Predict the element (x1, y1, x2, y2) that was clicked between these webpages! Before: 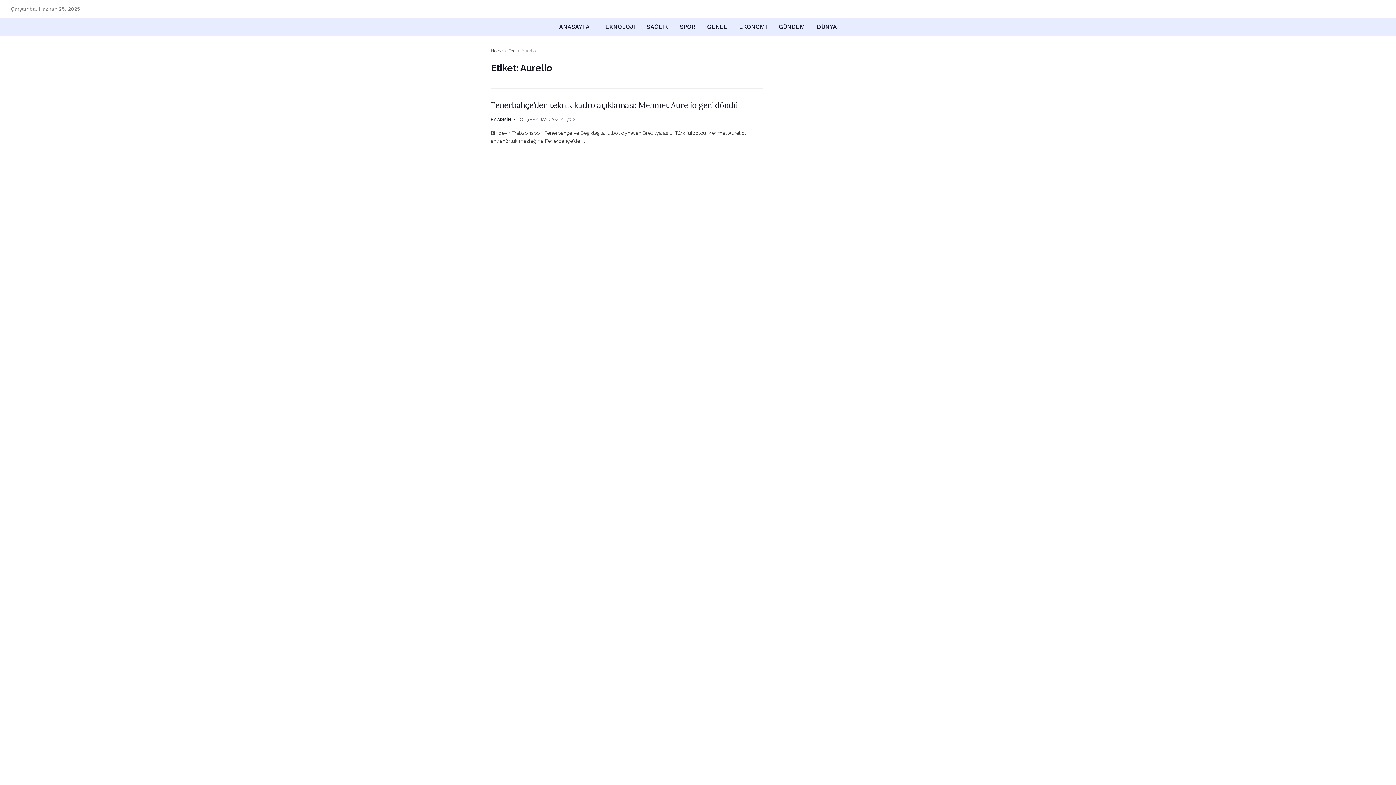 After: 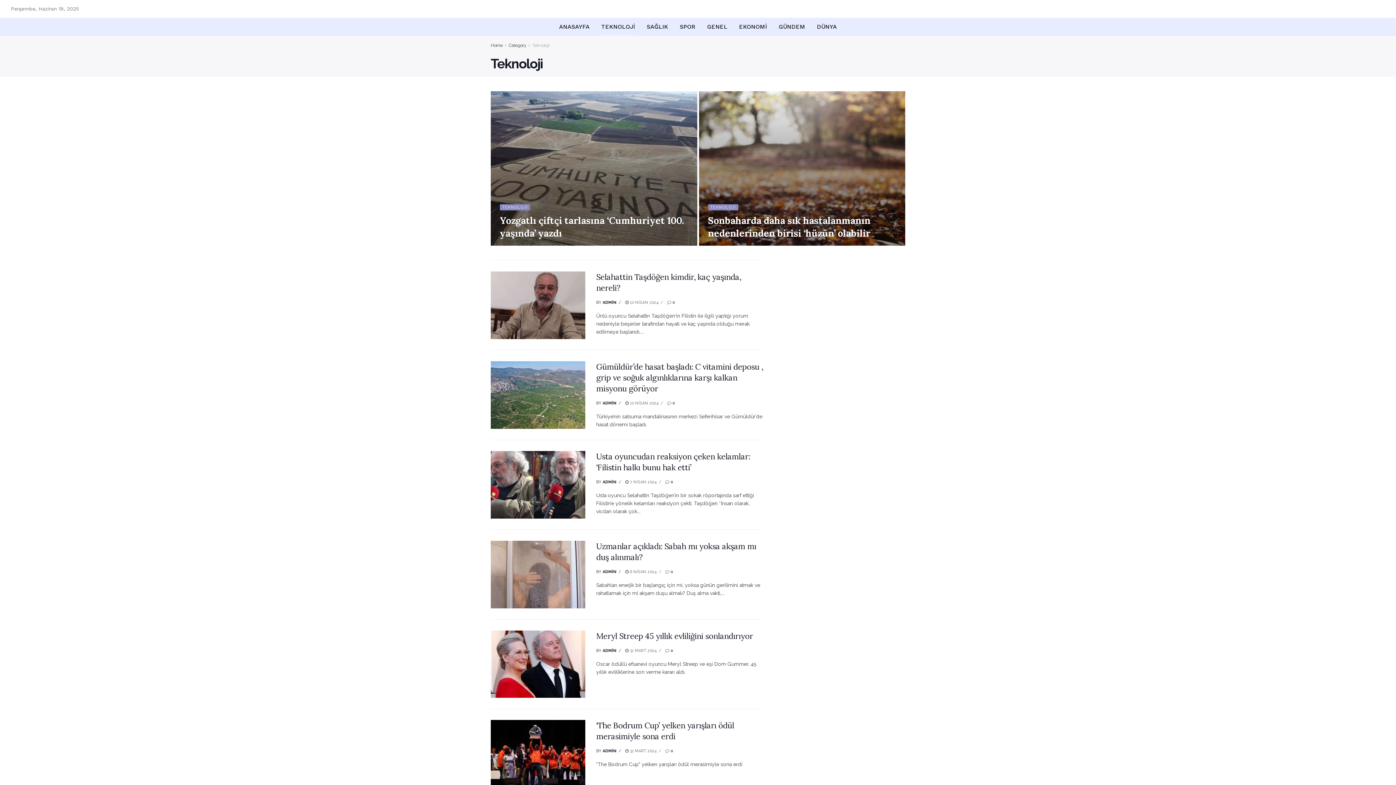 Action: label: TEKNOLOJİ bbox: (595, 17, 641, 36)